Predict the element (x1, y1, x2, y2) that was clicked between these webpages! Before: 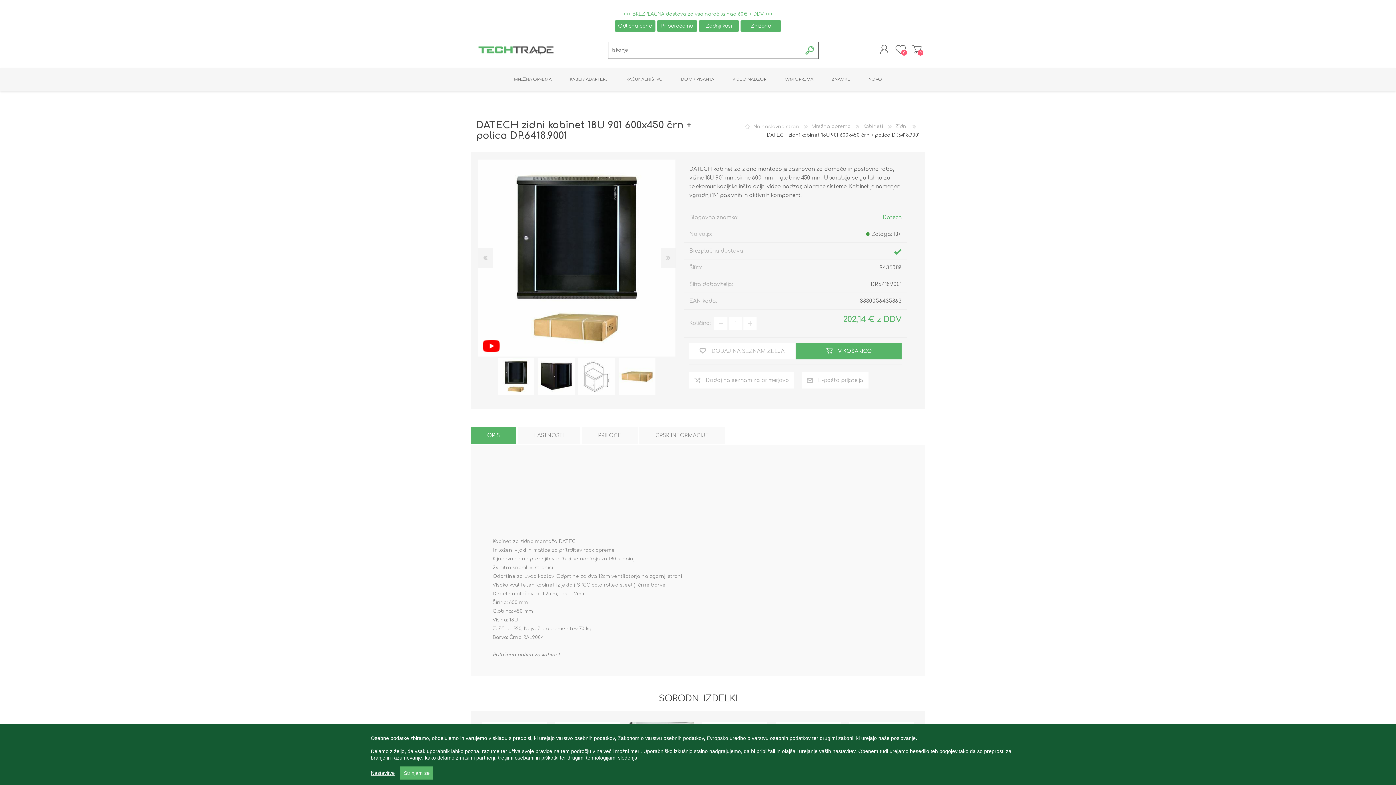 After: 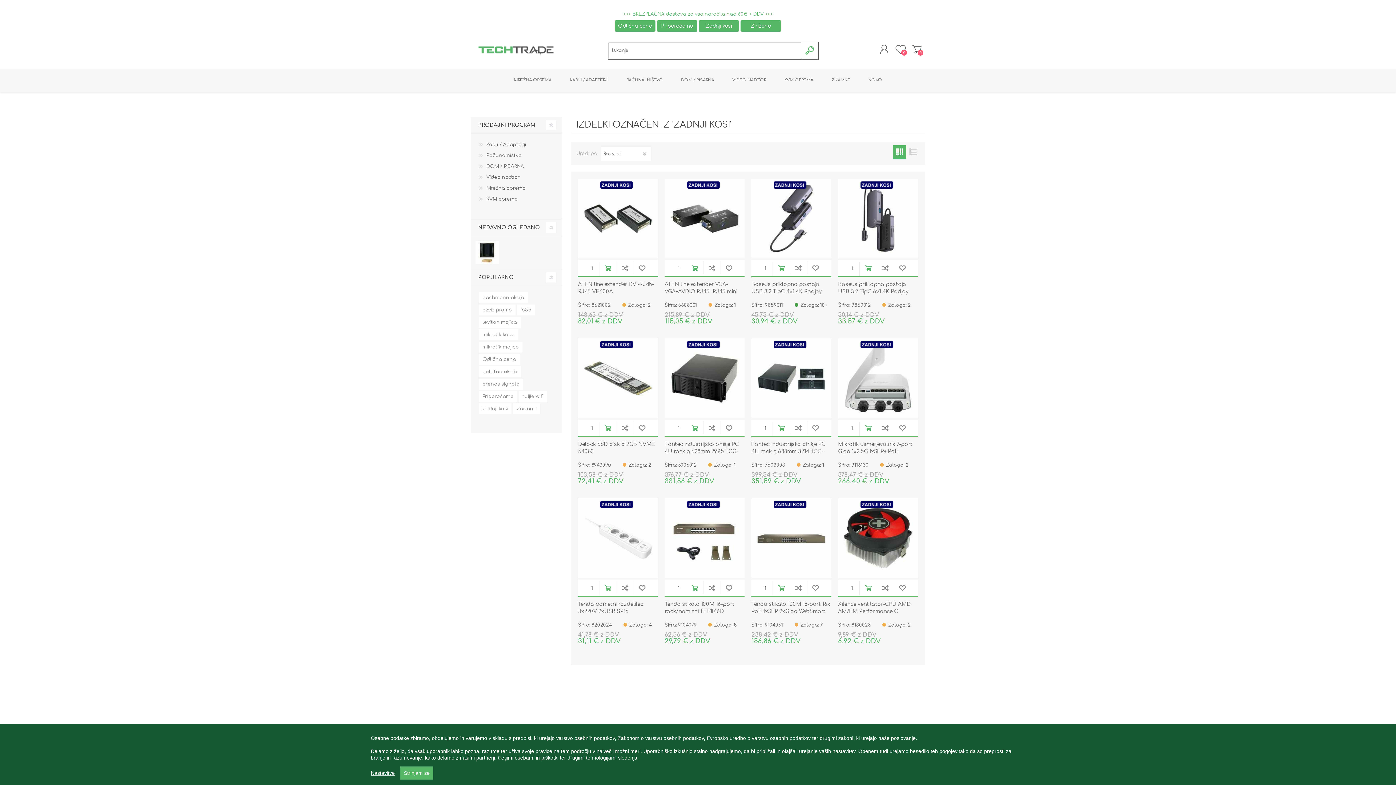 Action: label: Zadnji kosi bbox: (698, 20, 739, 31)